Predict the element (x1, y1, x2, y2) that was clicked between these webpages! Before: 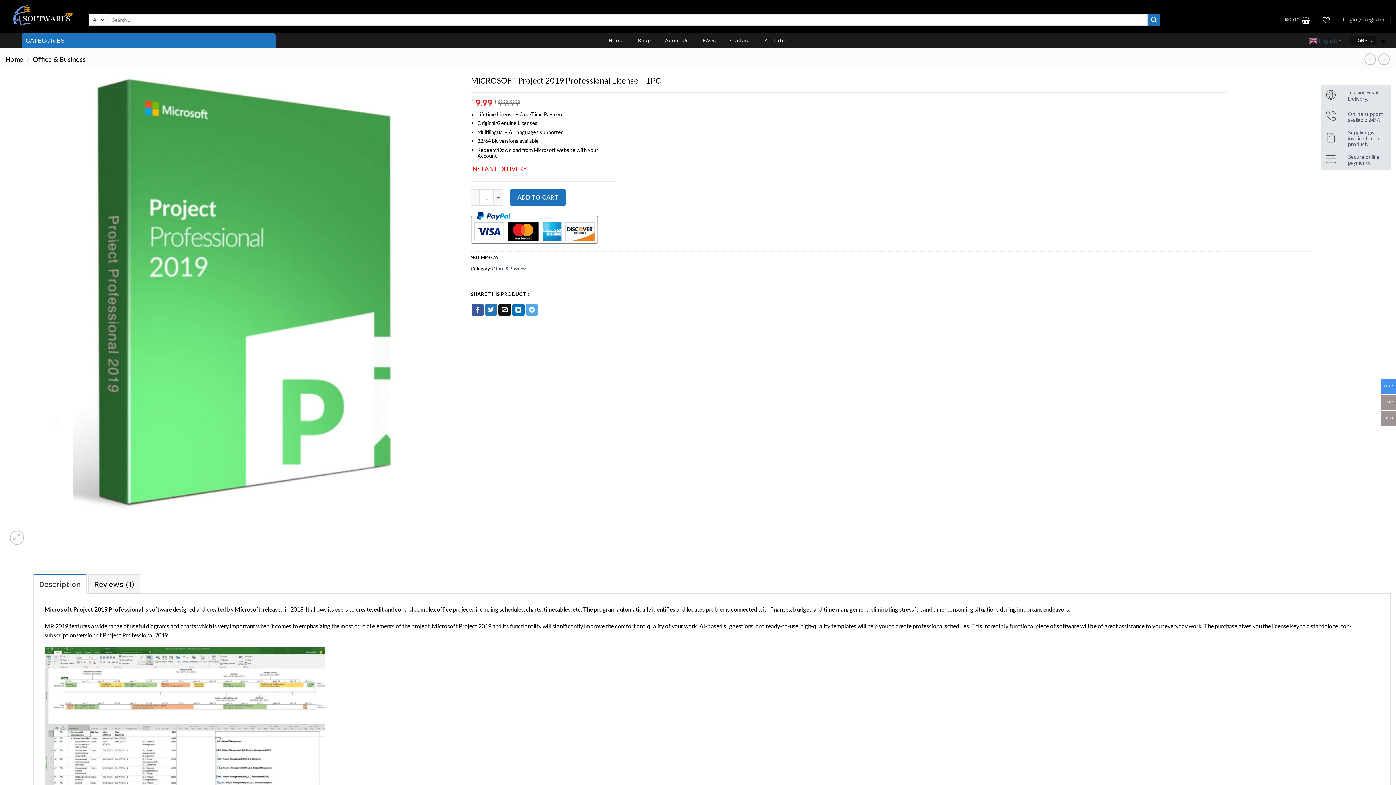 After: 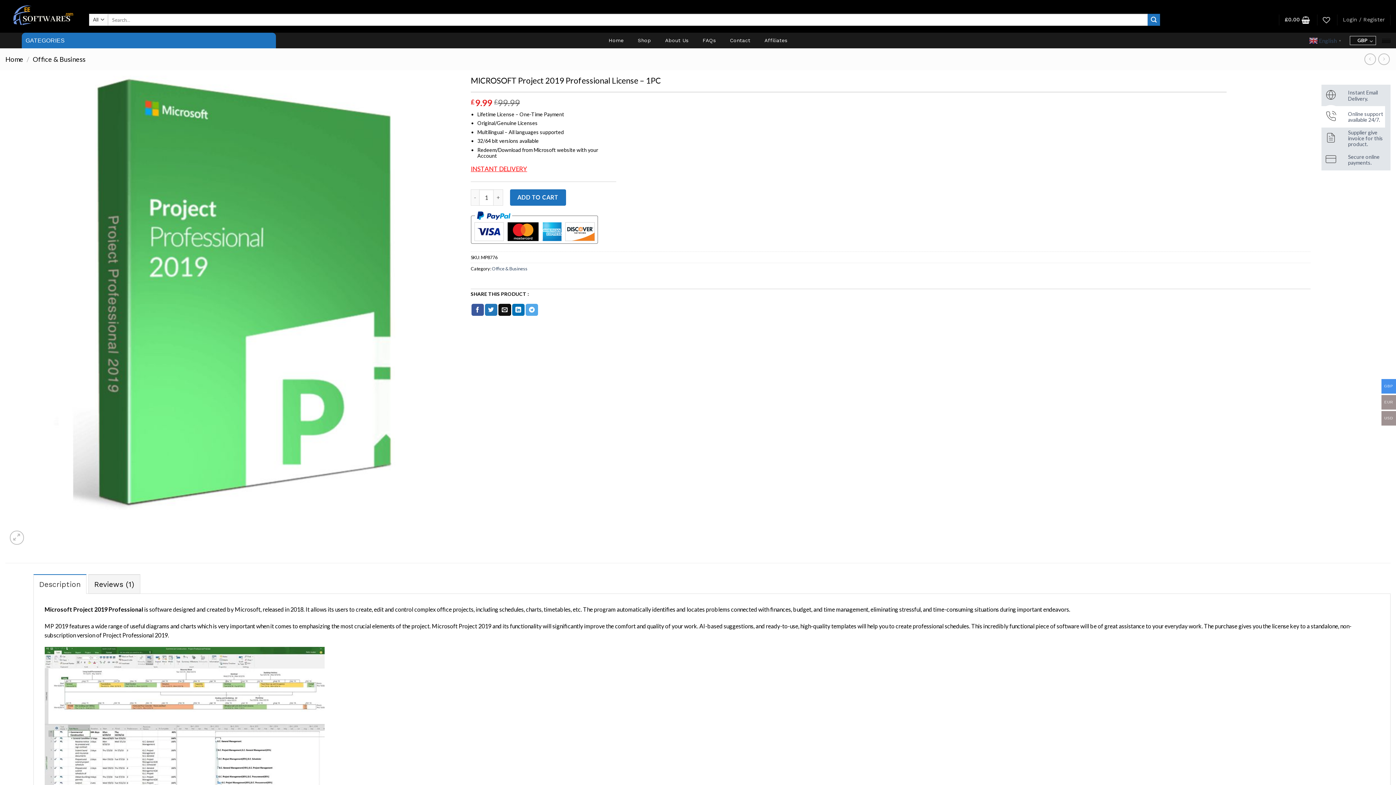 Action: label: Online support available 24/7. bbox: (1320, 106, 1385, 127)